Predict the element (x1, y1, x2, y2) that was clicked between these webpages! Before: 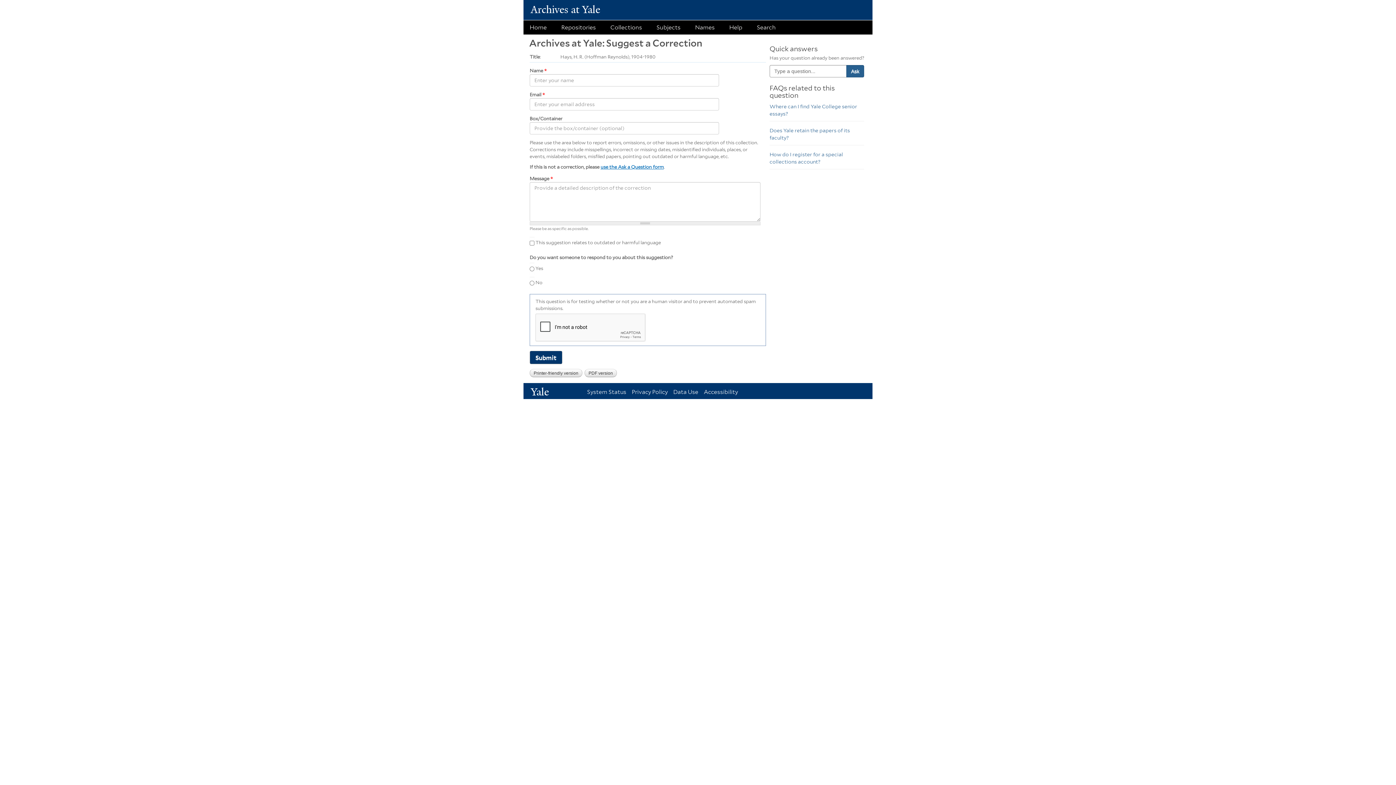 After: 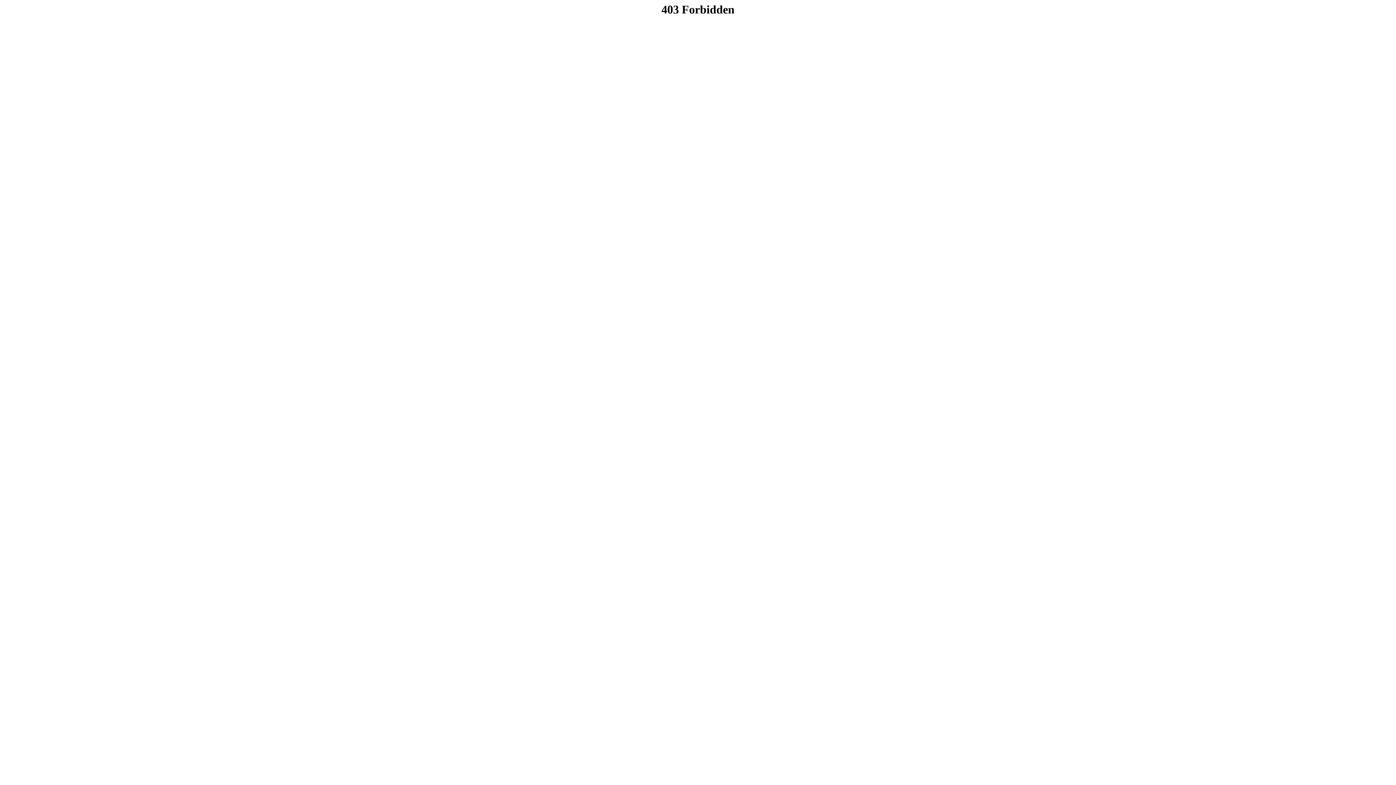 Action: label: Archives at Yale bbox: (530, 2, 600, 16)